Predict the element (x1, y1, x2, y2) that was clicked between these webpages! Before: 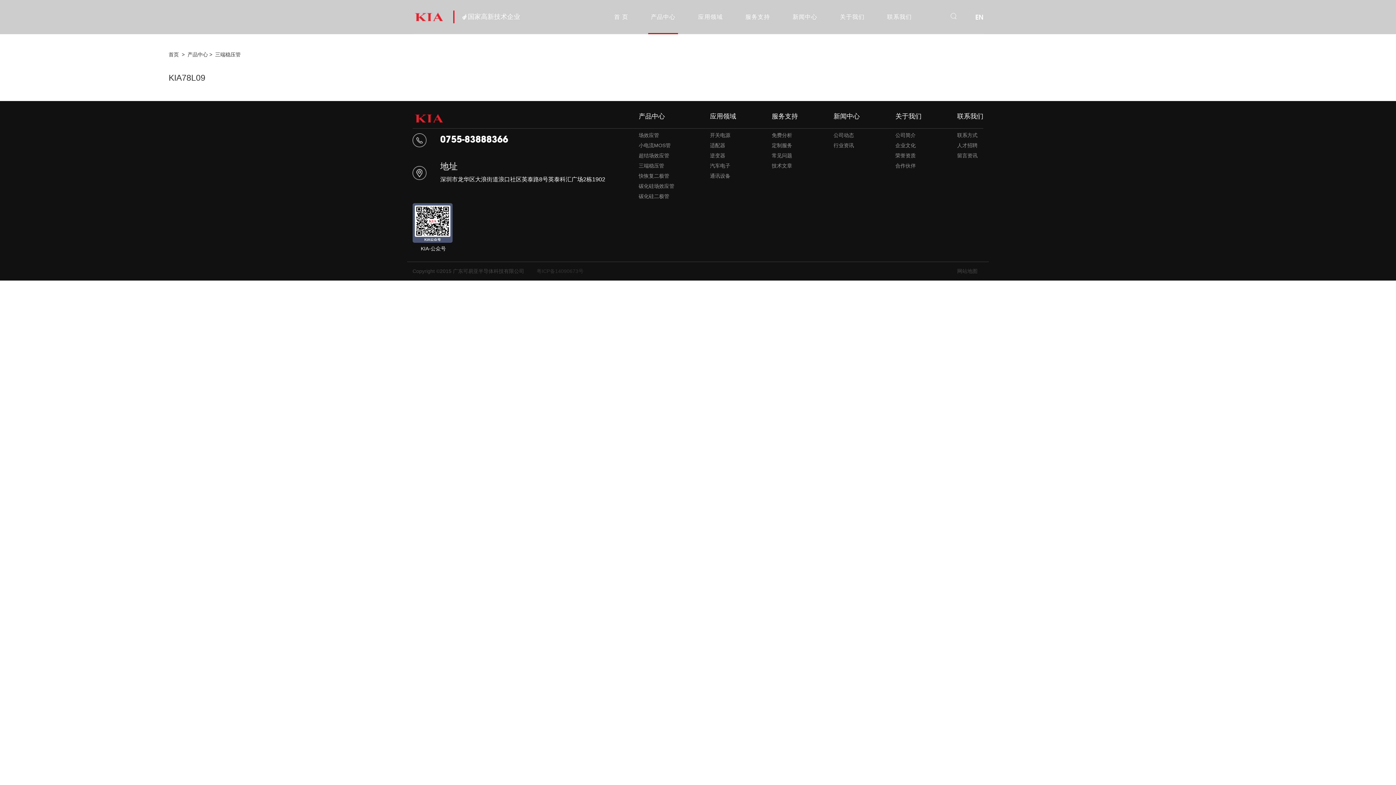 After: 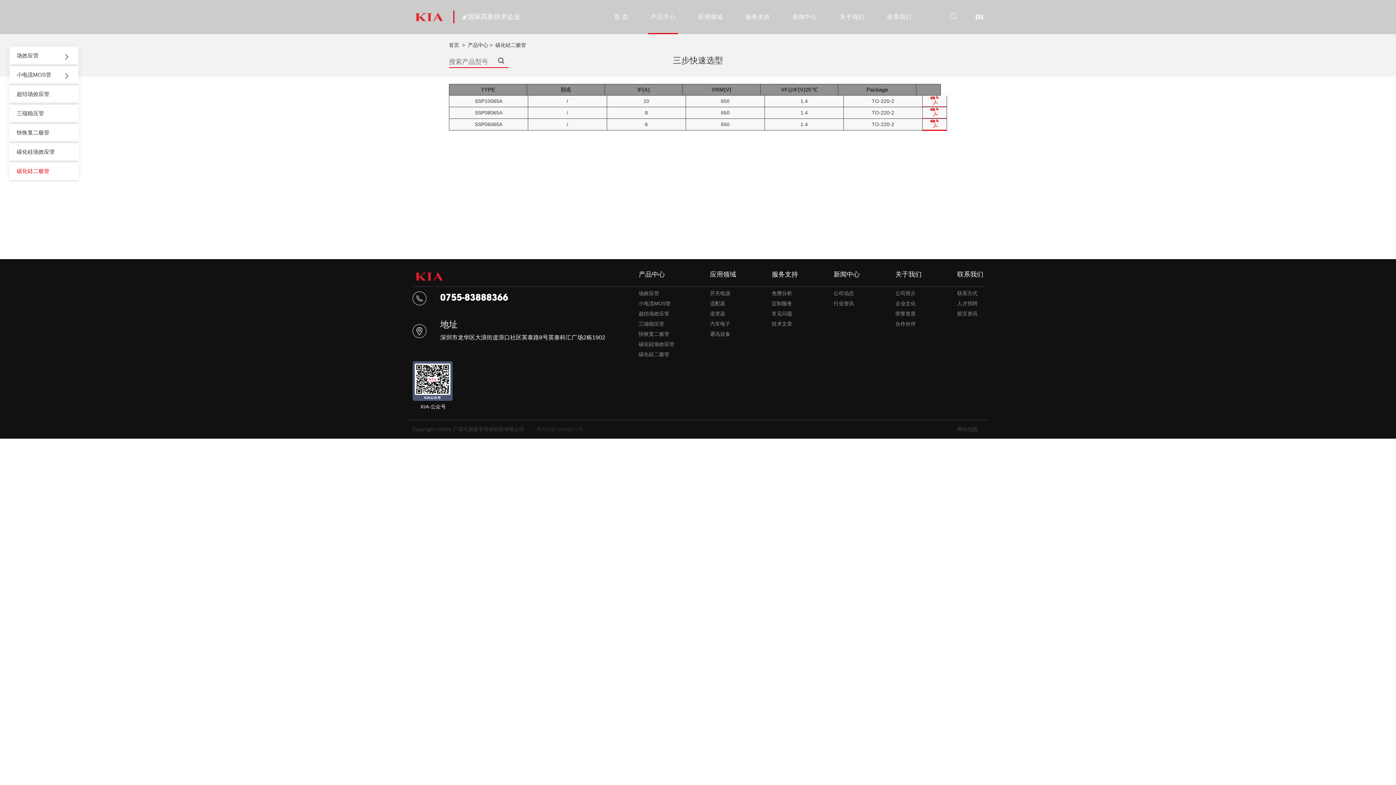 Action: bbox: (638, 193, 669, 199) label: 碳化硅二极管